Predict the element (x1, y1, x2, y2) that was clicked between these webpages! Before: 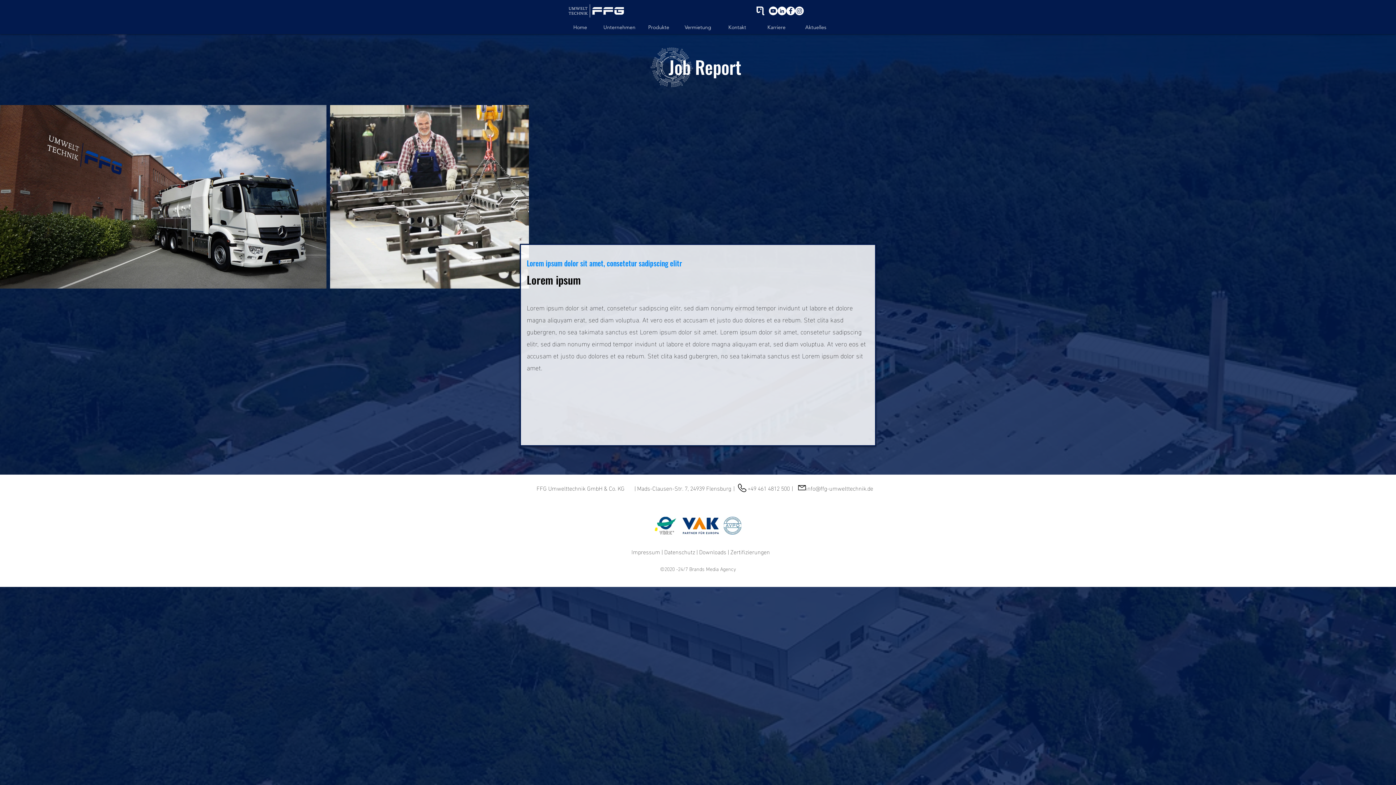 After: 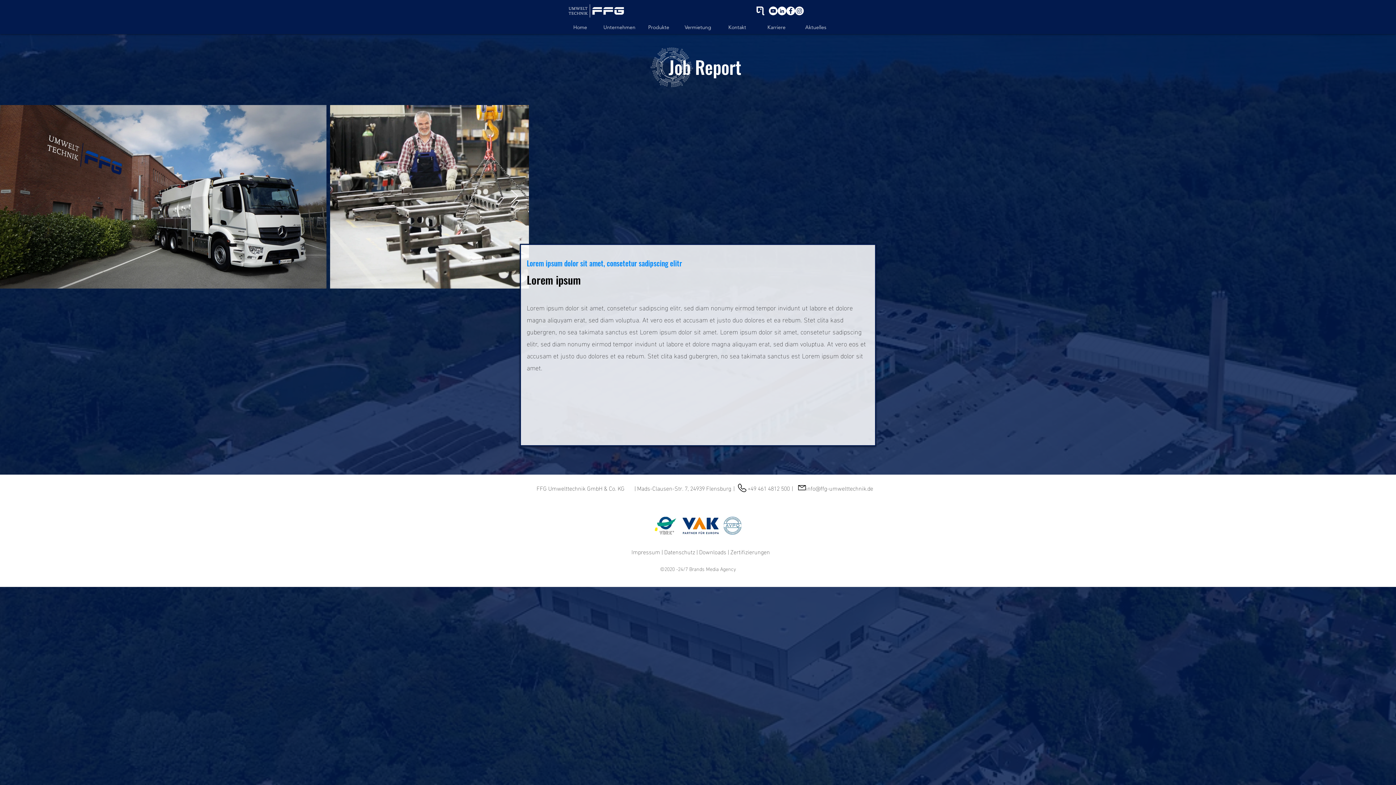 Action: label: Next Item bbox: (510, 189, 518, 204)